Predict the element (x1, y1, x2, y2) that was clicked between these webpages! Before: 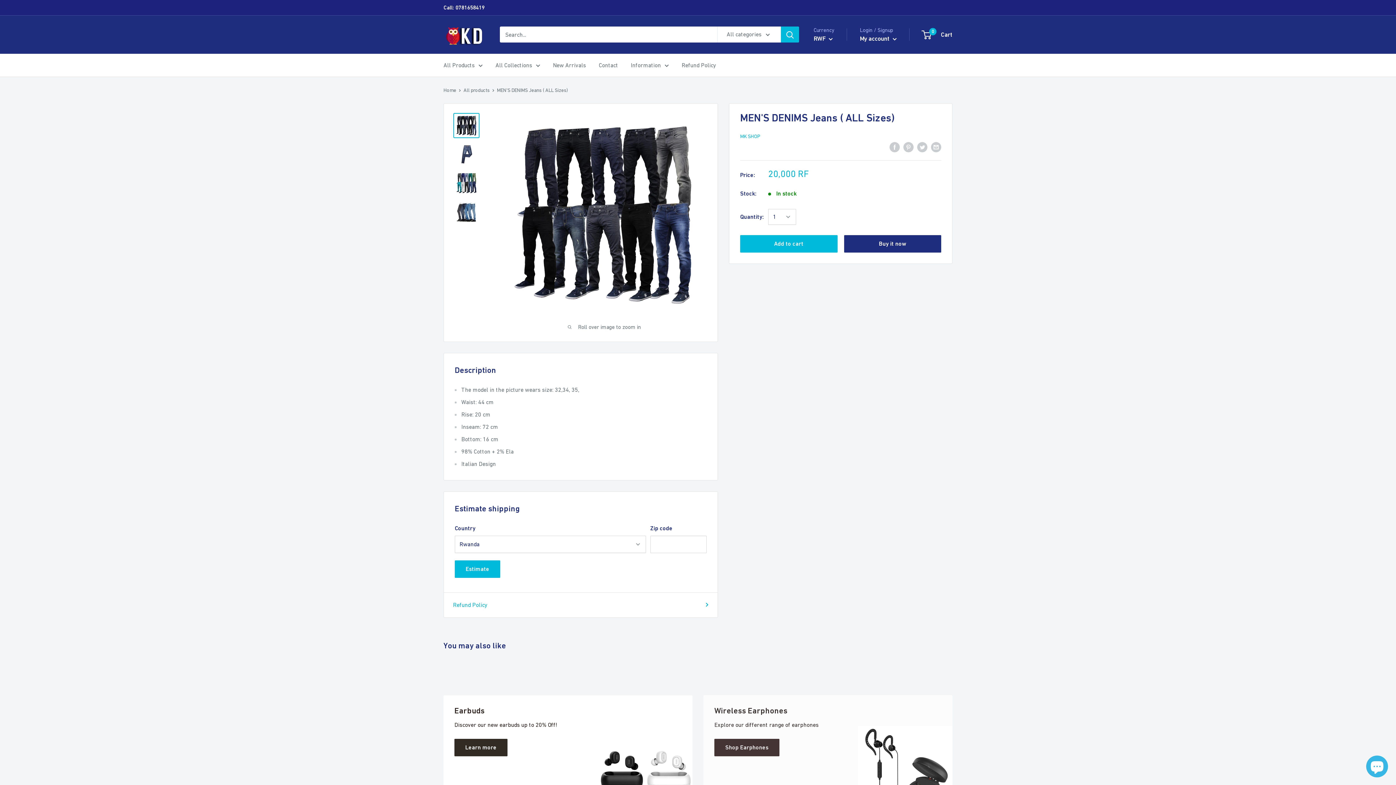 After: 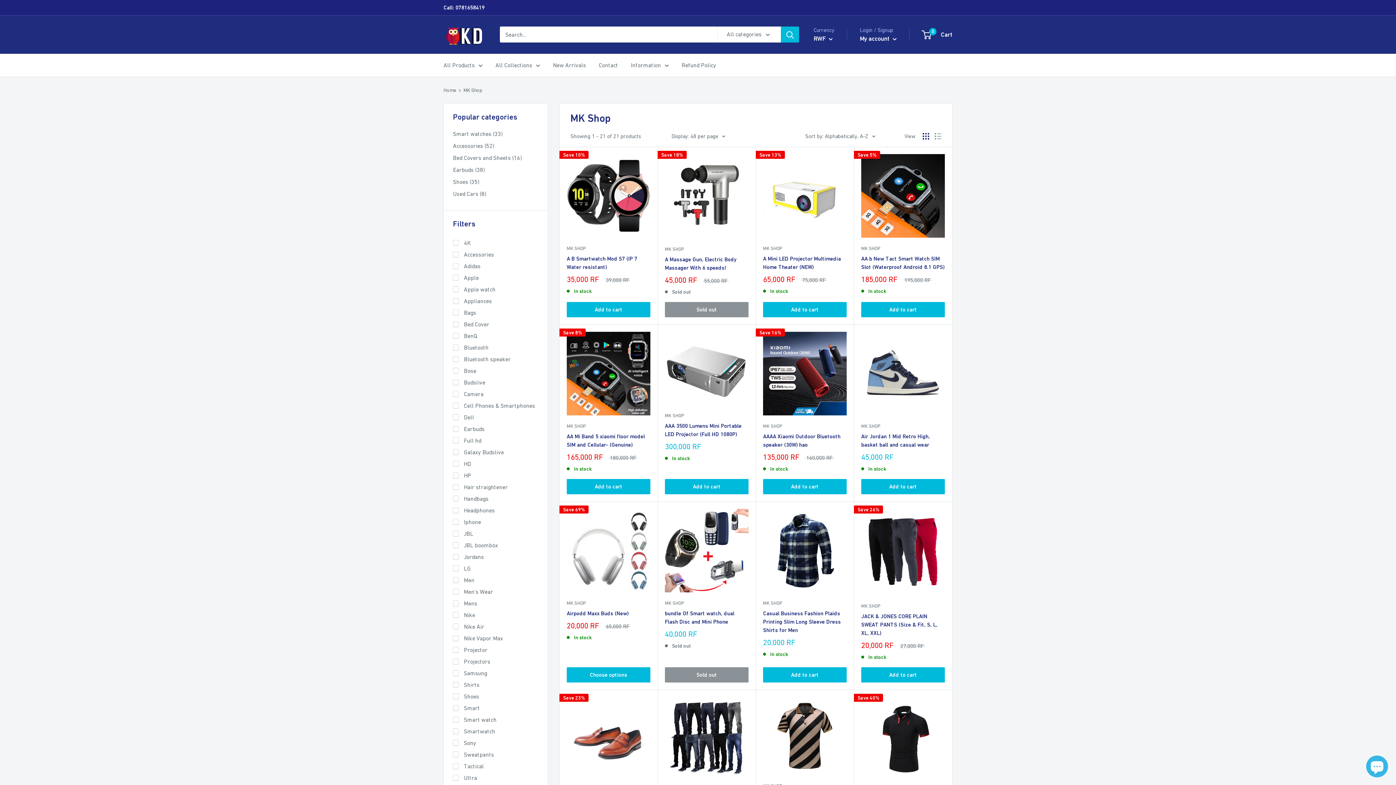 Action: bbox: (740, 133, 760, 139) label: MK SHOP